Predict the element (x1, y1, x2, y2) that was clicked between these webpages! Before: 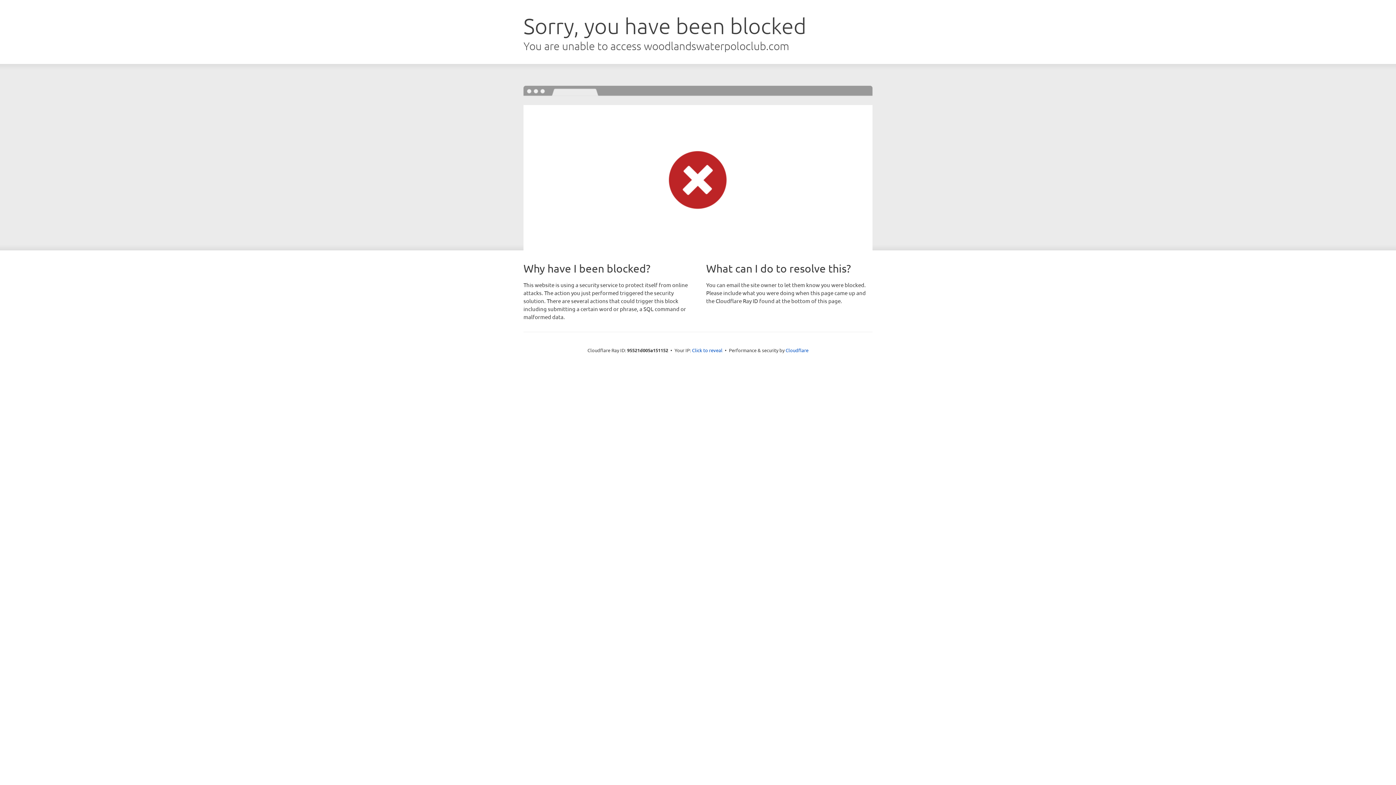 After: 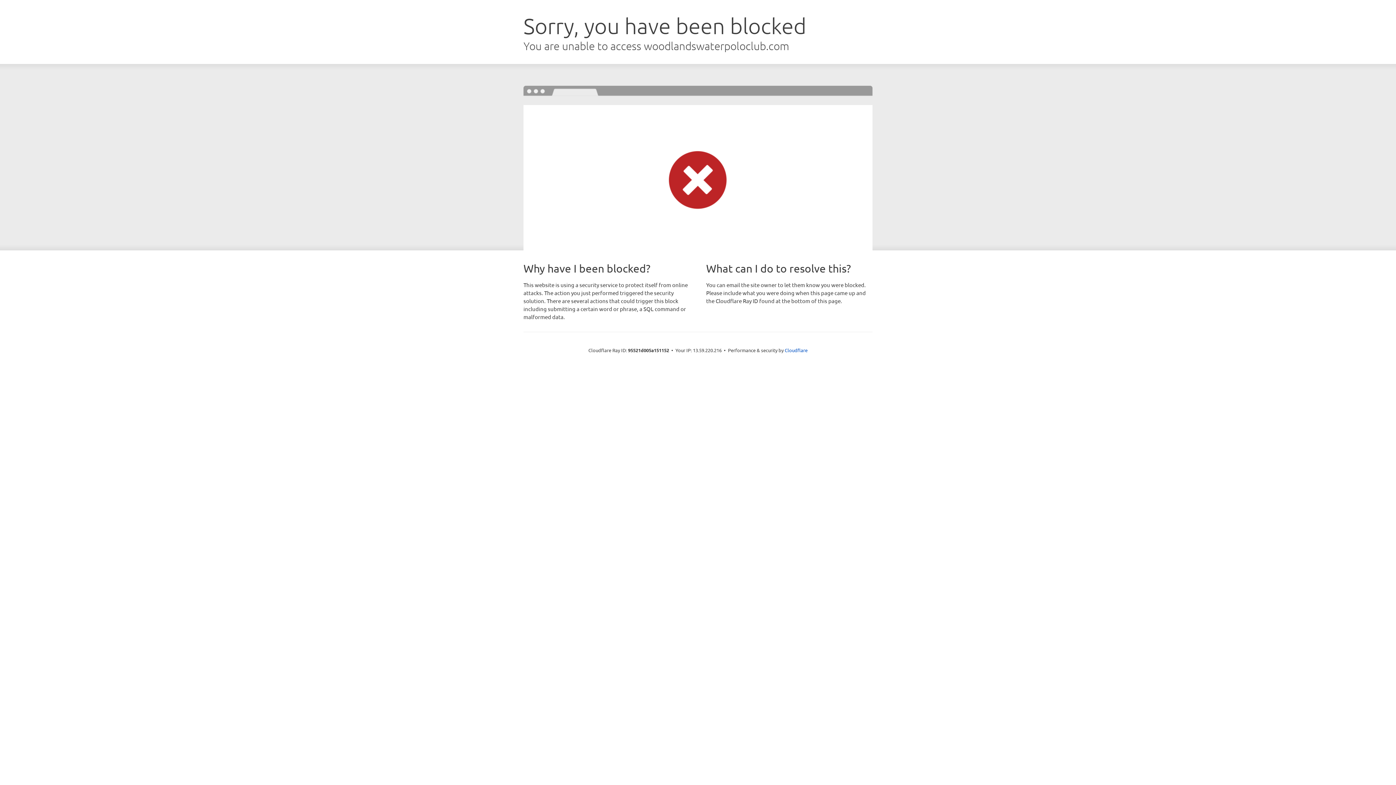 Action: label: Click to reveal bbox: (692, 346, 722, 353)